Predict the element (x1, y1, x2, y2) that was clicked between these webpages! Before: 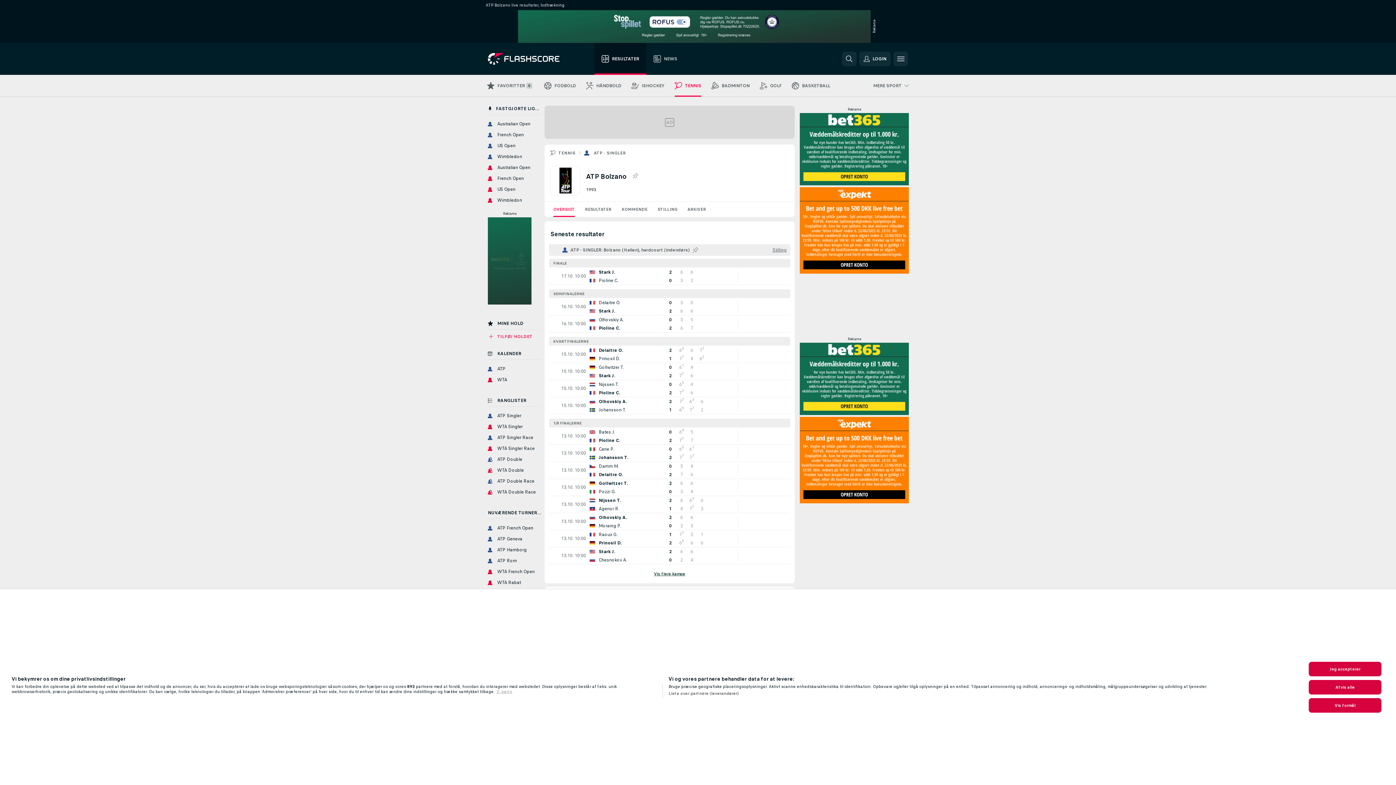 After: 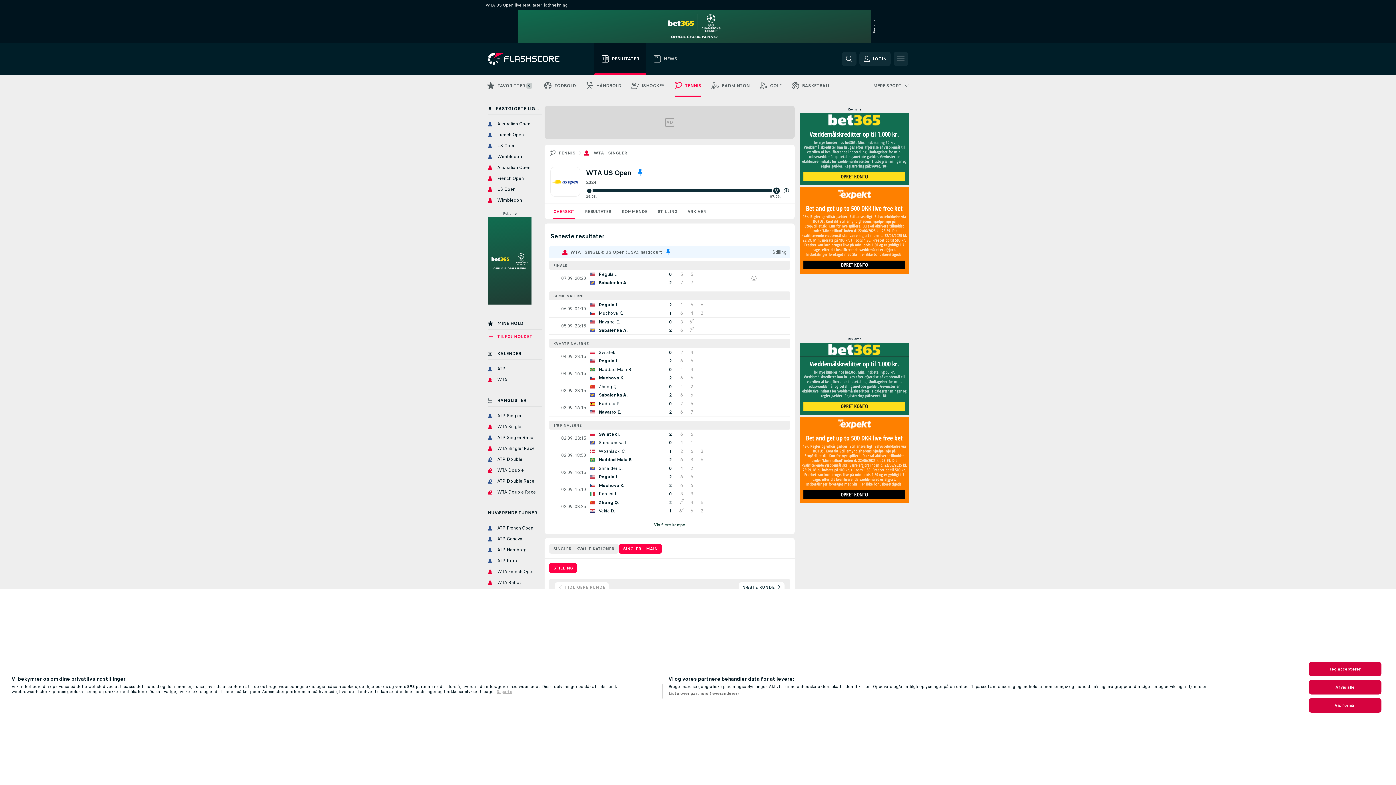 Action: label: US Open bbox: (485, 184, 541, 194)